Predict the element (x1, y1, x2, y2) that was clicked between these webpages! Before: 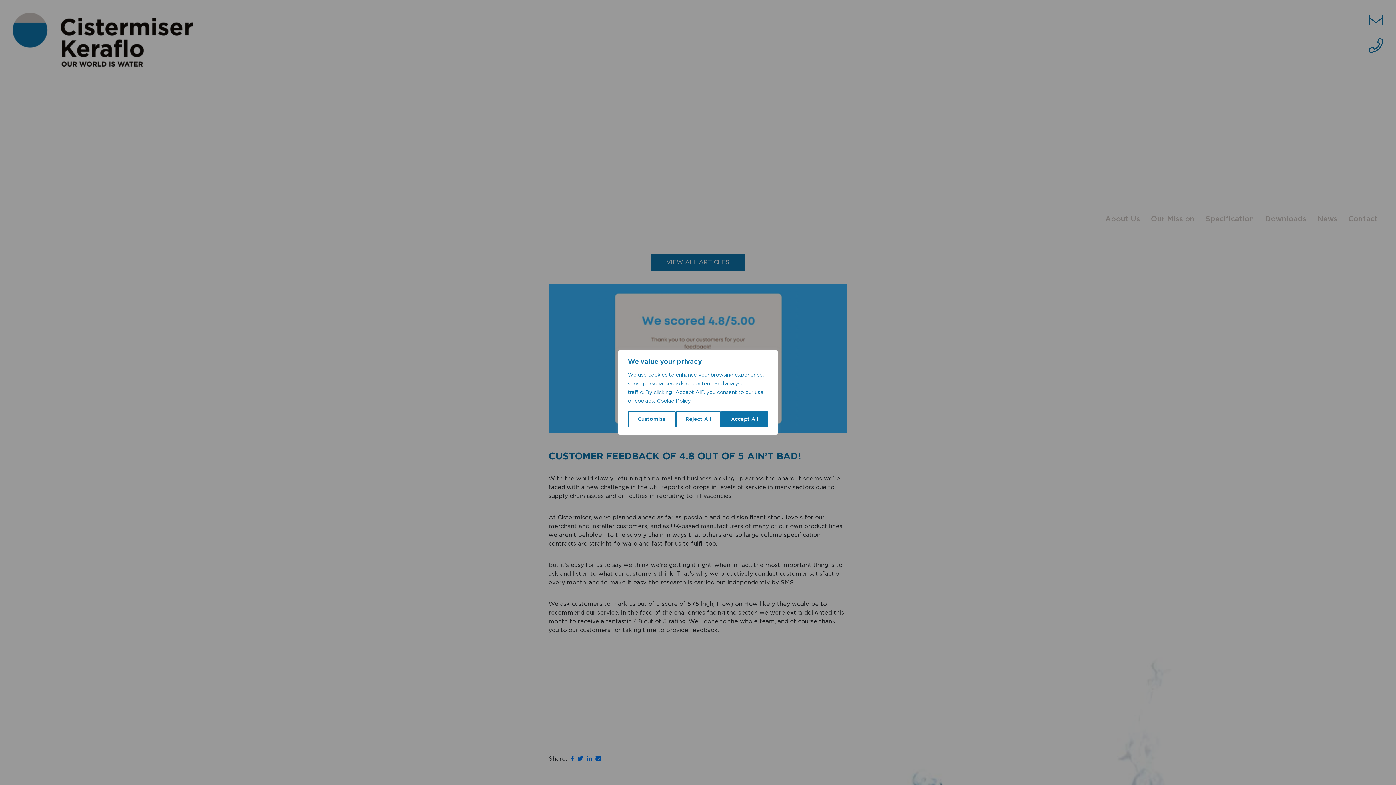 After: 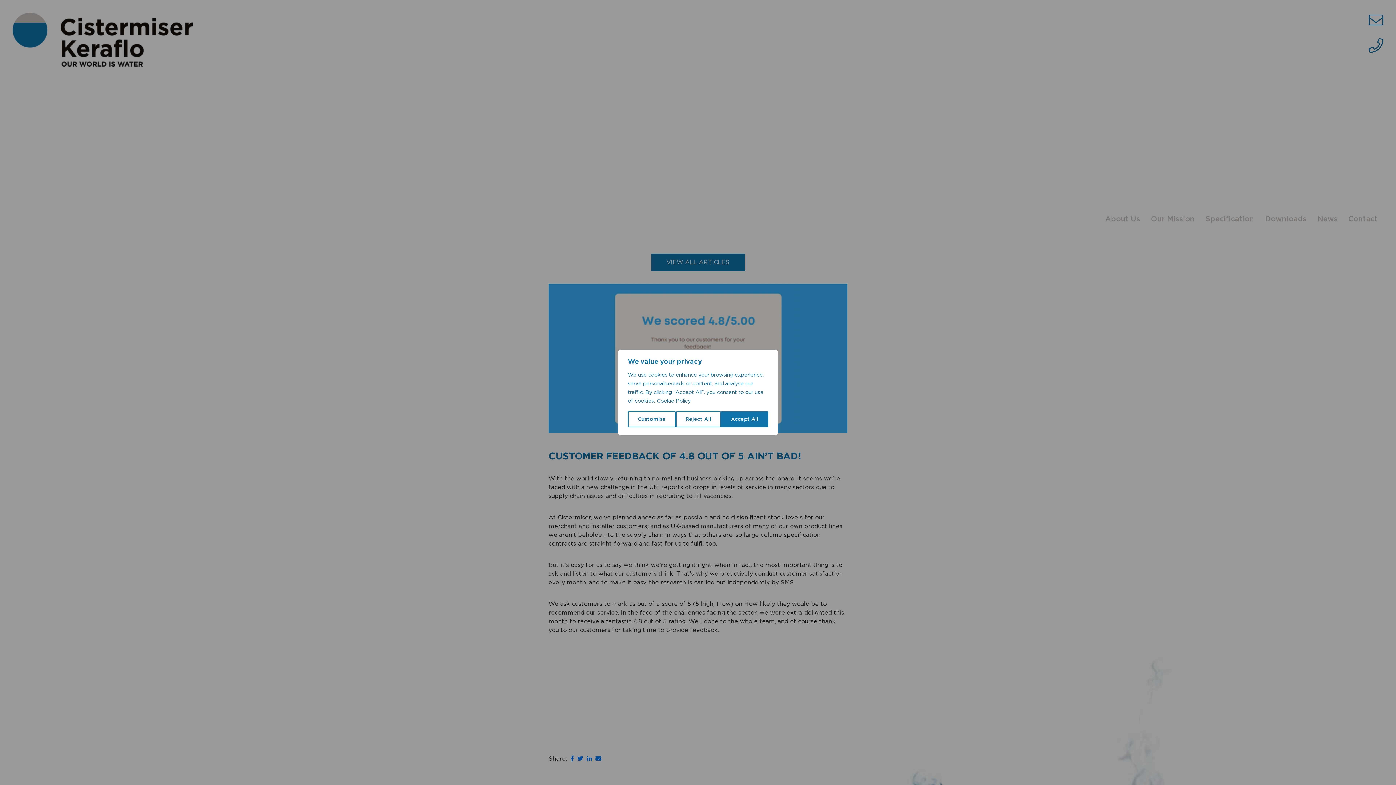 Action: label: Cookie Policy bbox: (656, 398, 691, 404)